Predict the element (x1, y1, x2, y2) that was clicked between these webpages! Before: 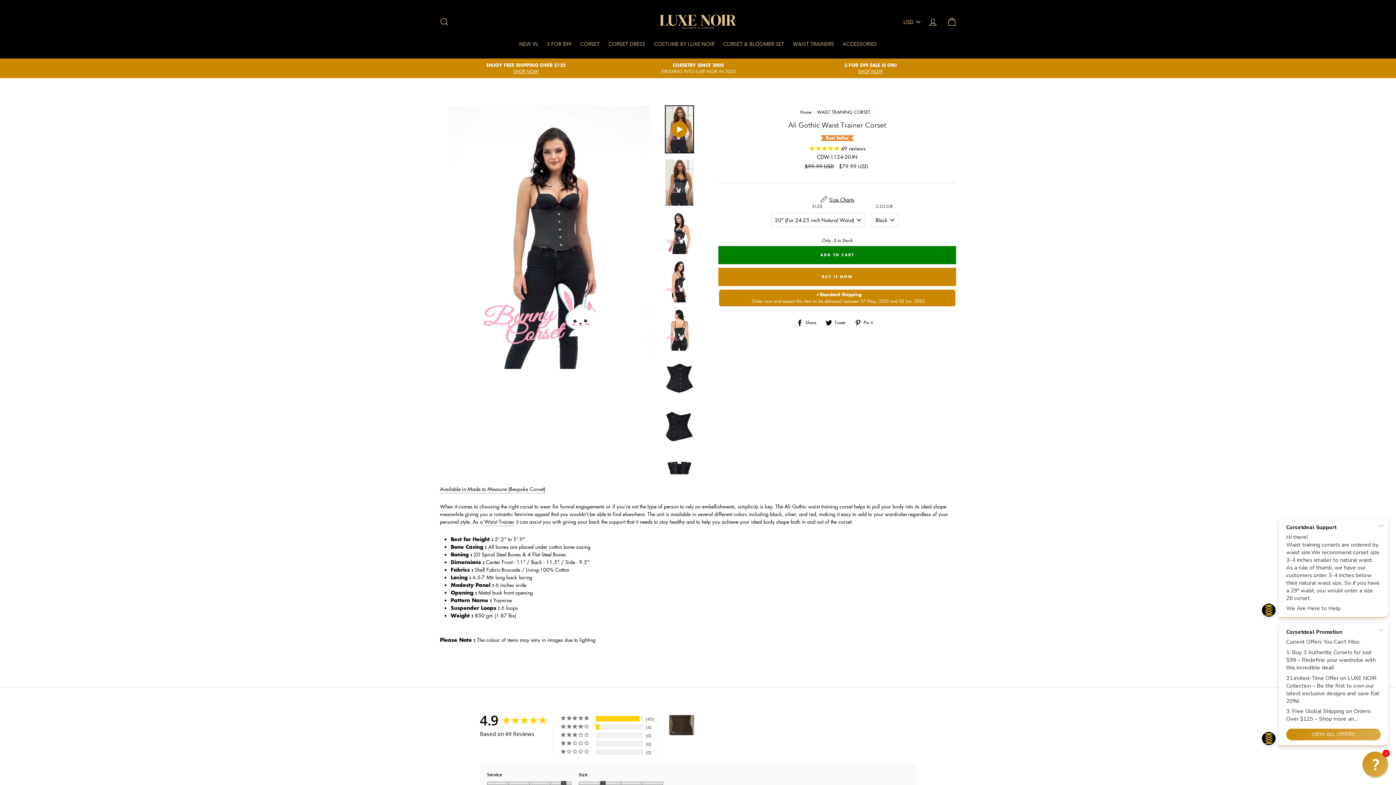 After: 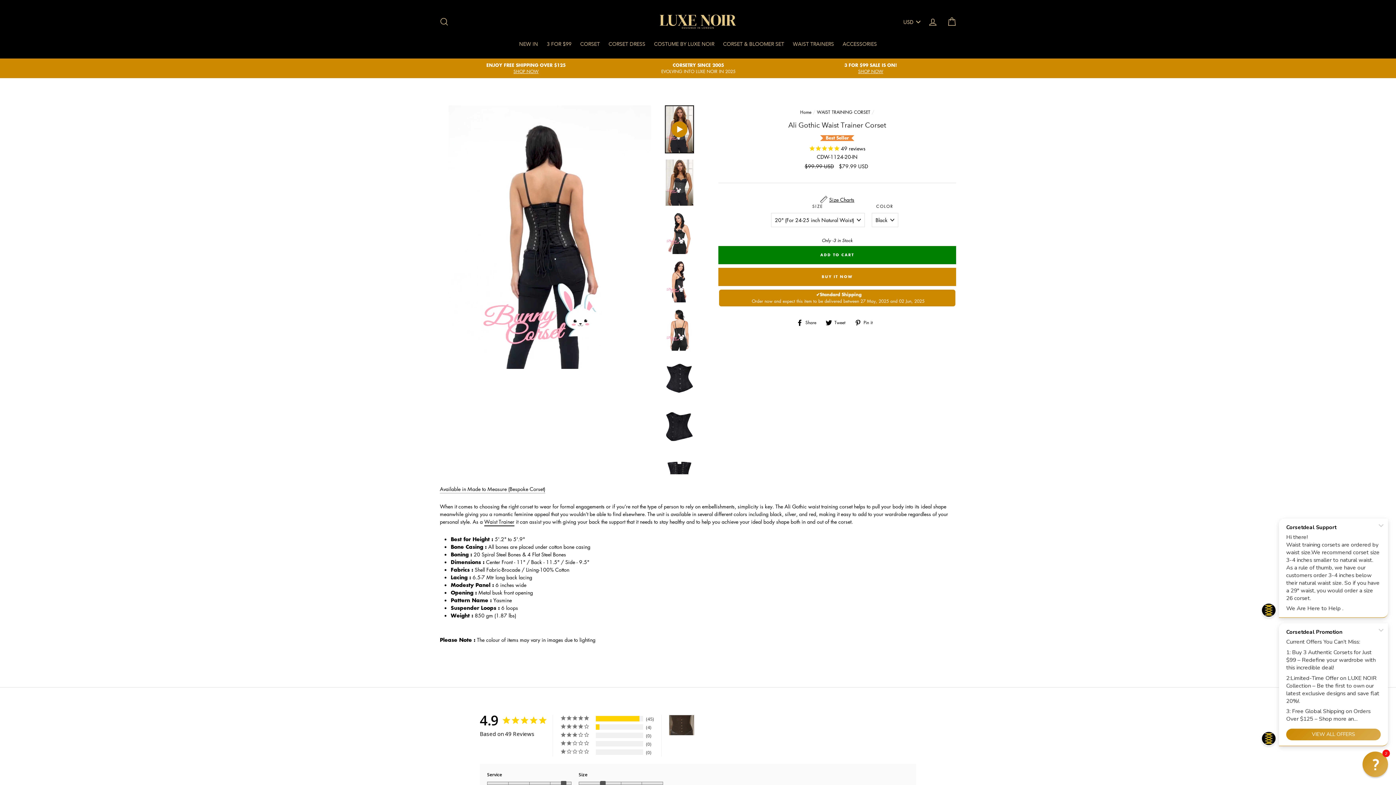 Action: label: Waist Trainer bbox: (484, 518, 514, 526)